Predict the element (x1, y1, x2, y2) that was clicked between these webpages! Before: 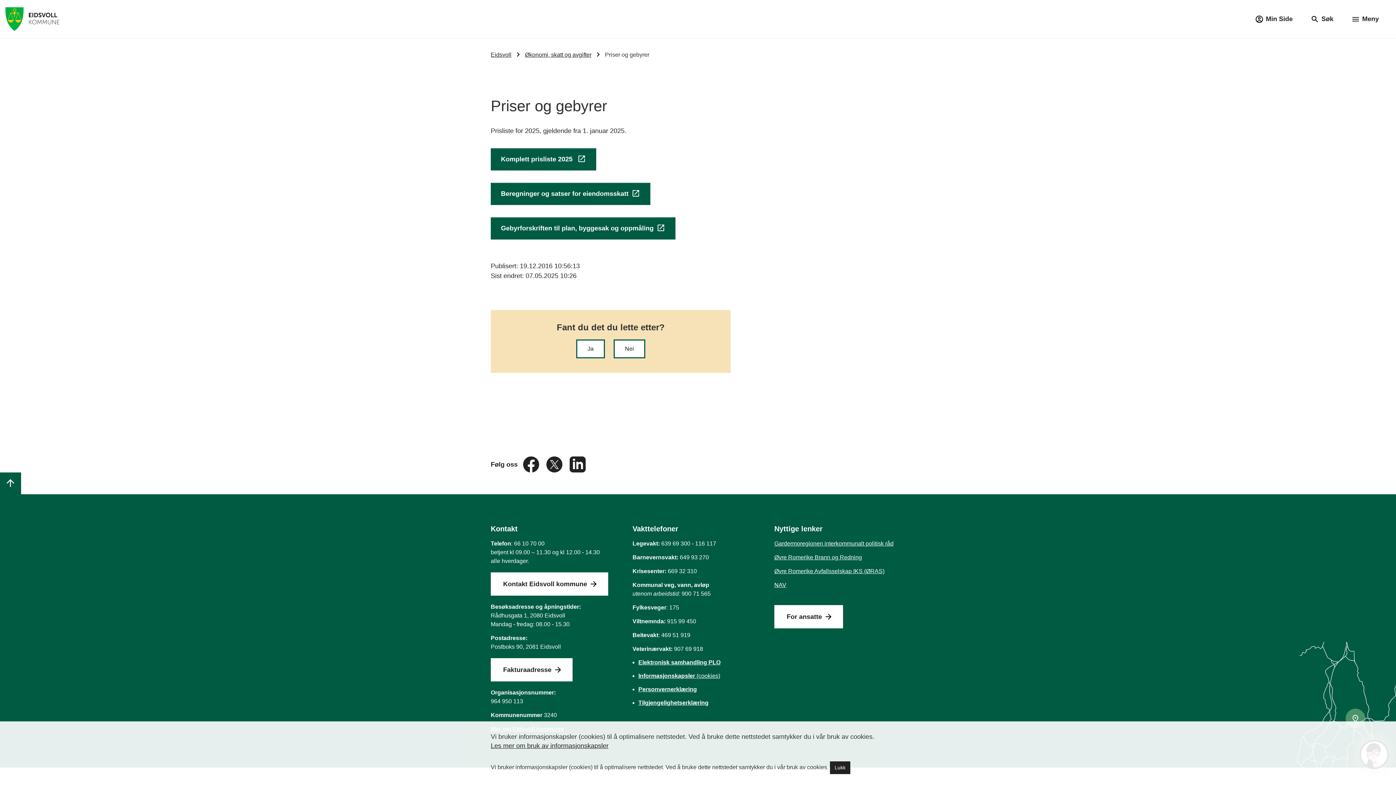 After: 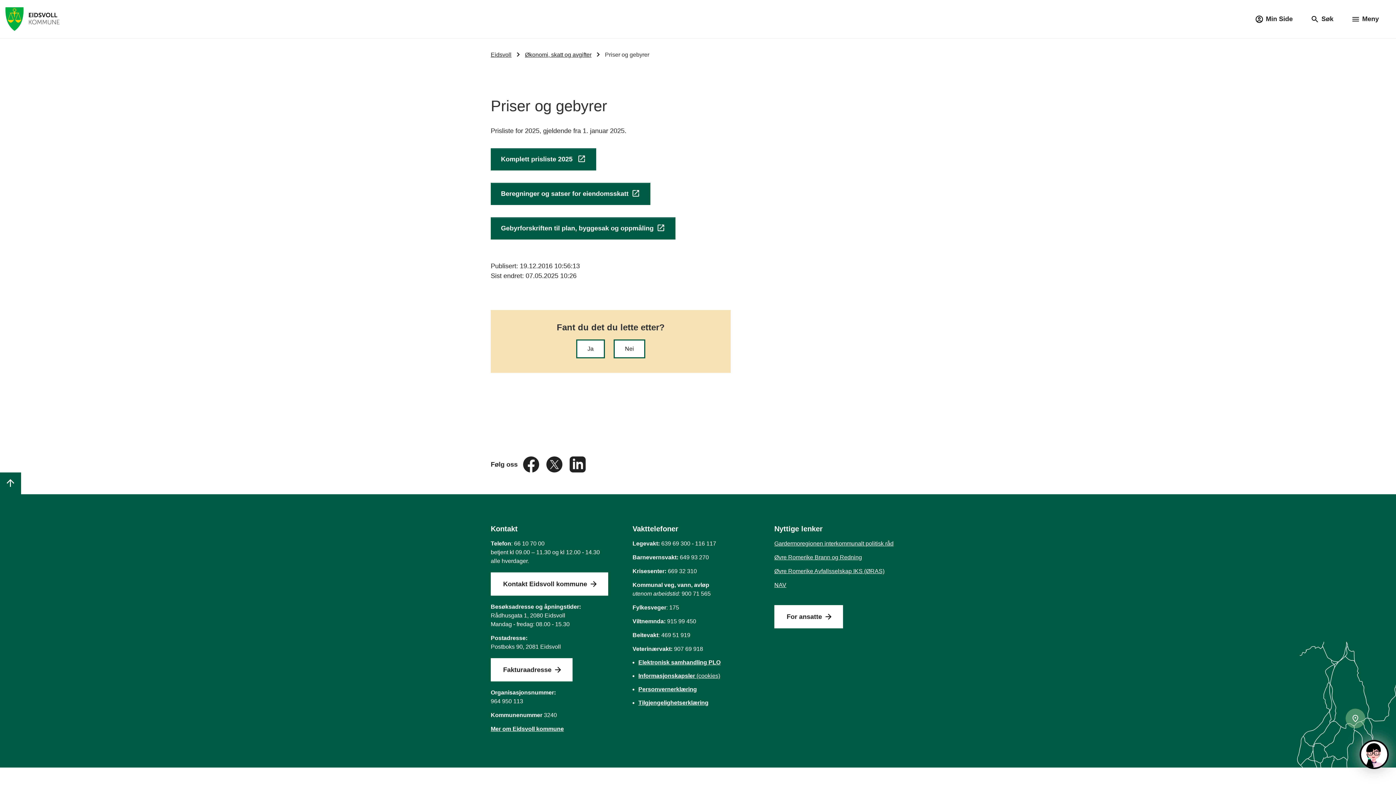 Action: bbox: (830, 761, 850, 774) label: Lukk